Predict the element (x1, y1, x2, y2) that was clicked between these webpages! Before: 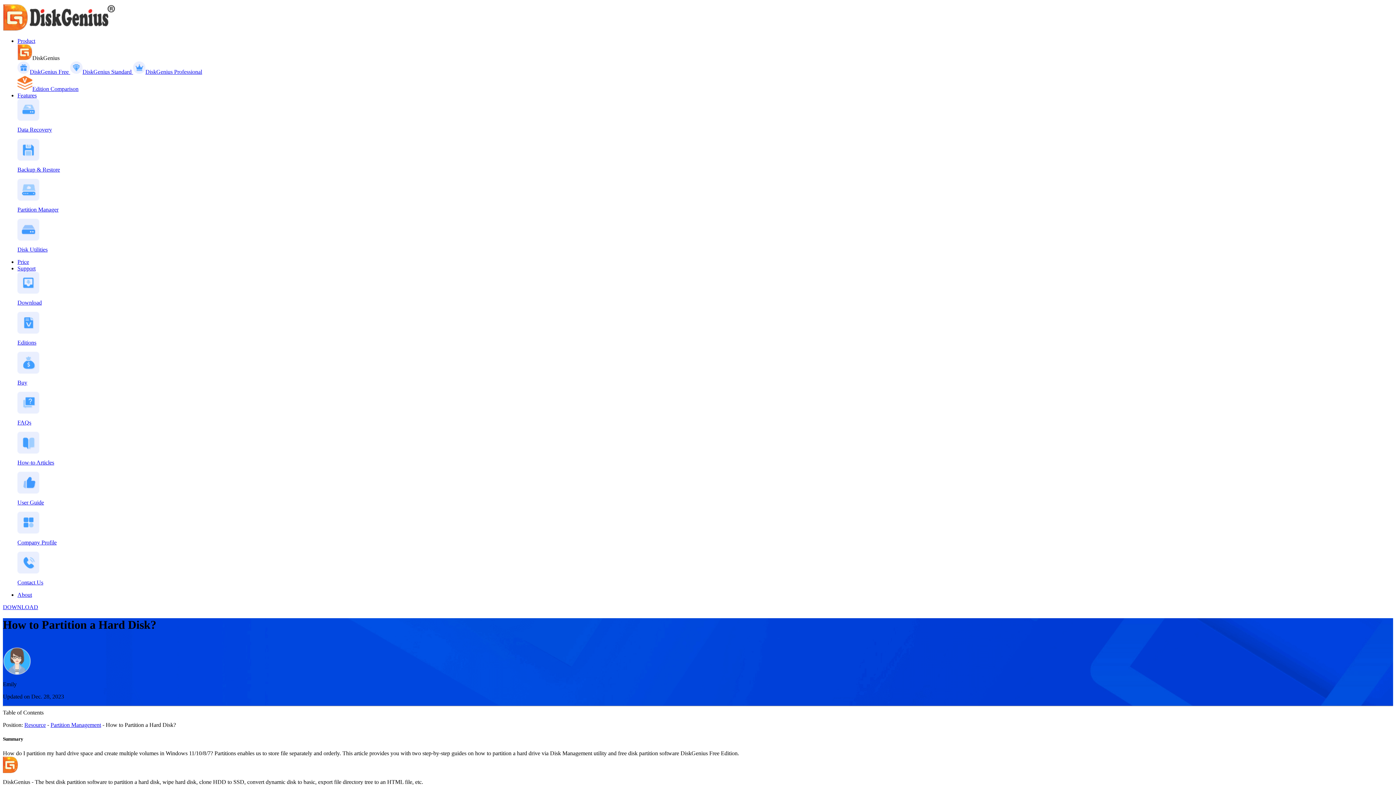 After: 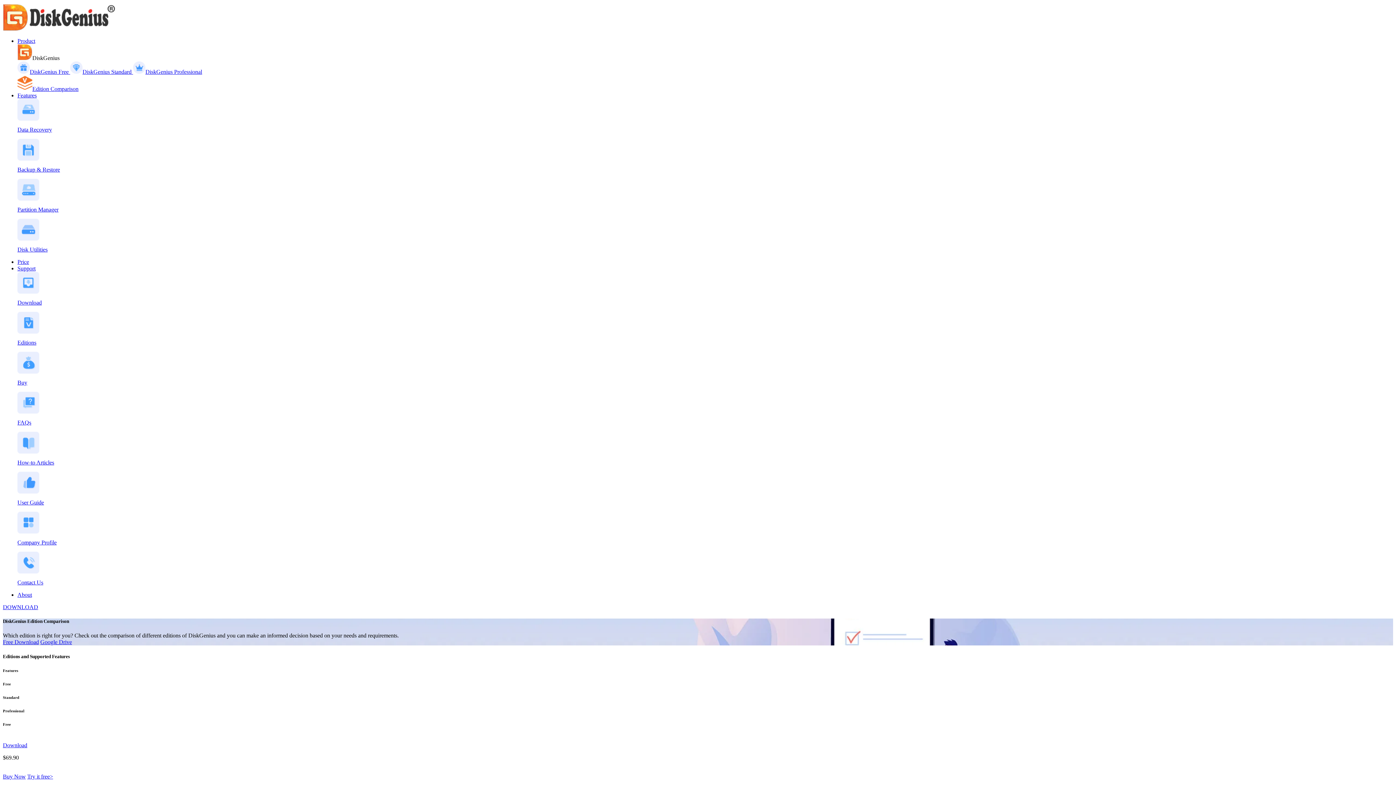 Action: bbox: (17, 85, 78, 92) label: Edition Comparison